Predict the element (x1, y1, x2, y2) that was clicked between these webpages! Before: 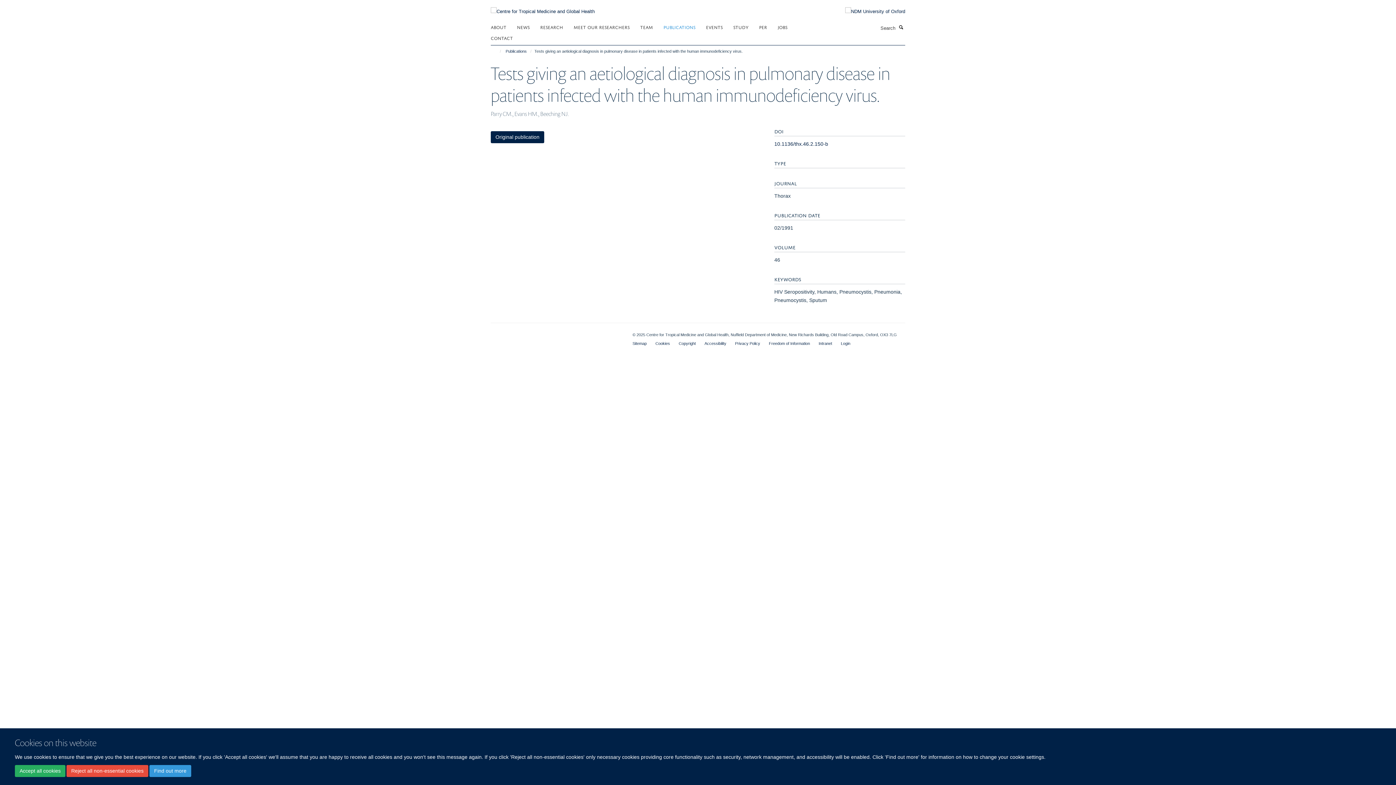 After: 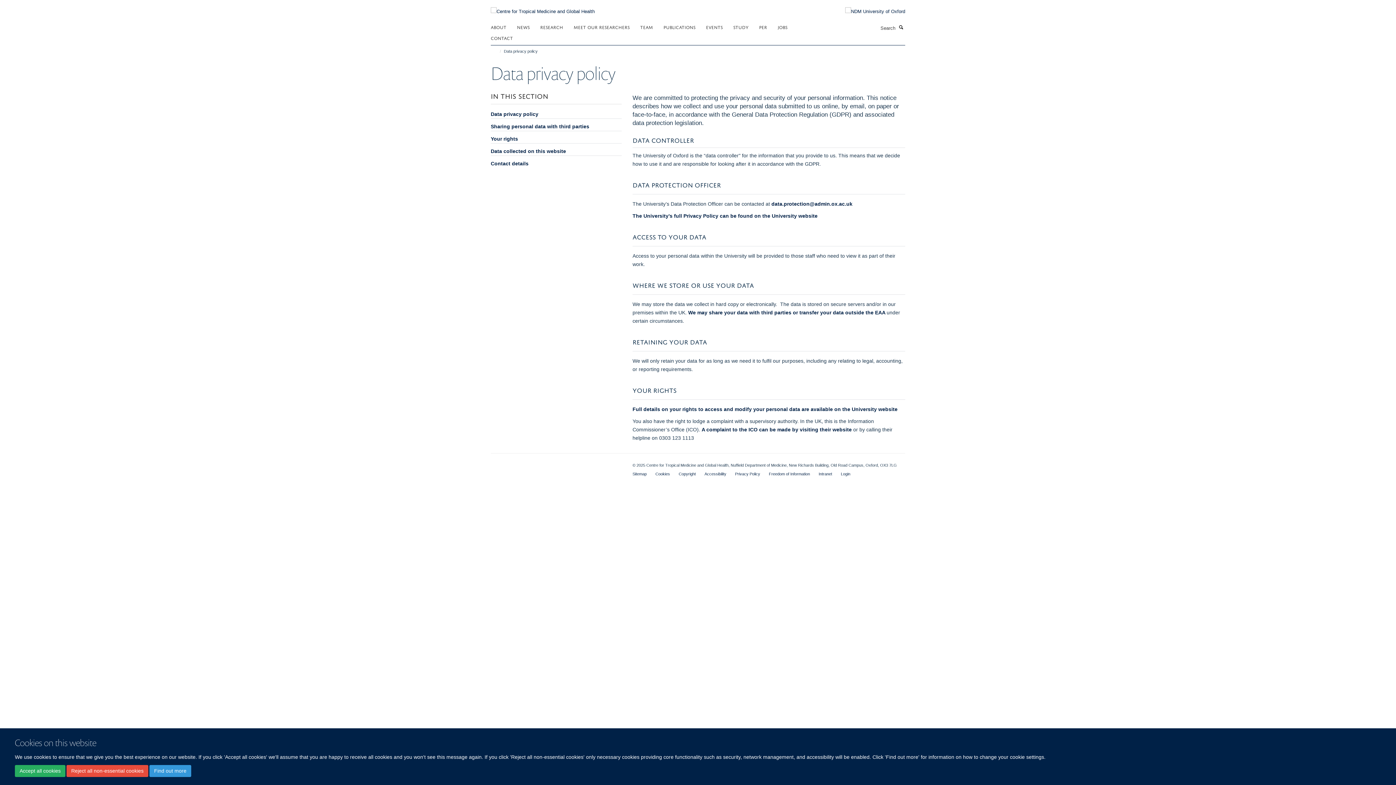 Action: label: Privacy Policy bbox: (735, 341, 760, 345)